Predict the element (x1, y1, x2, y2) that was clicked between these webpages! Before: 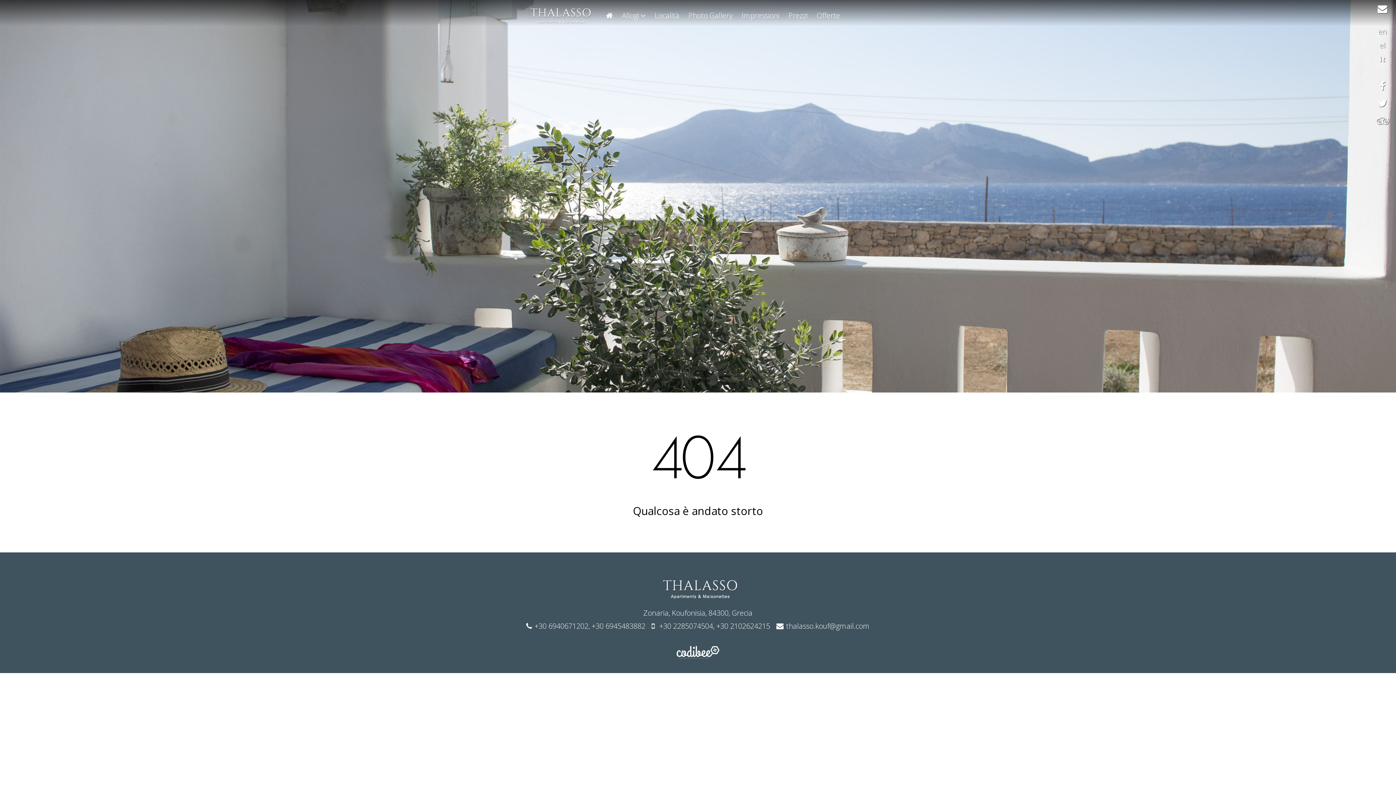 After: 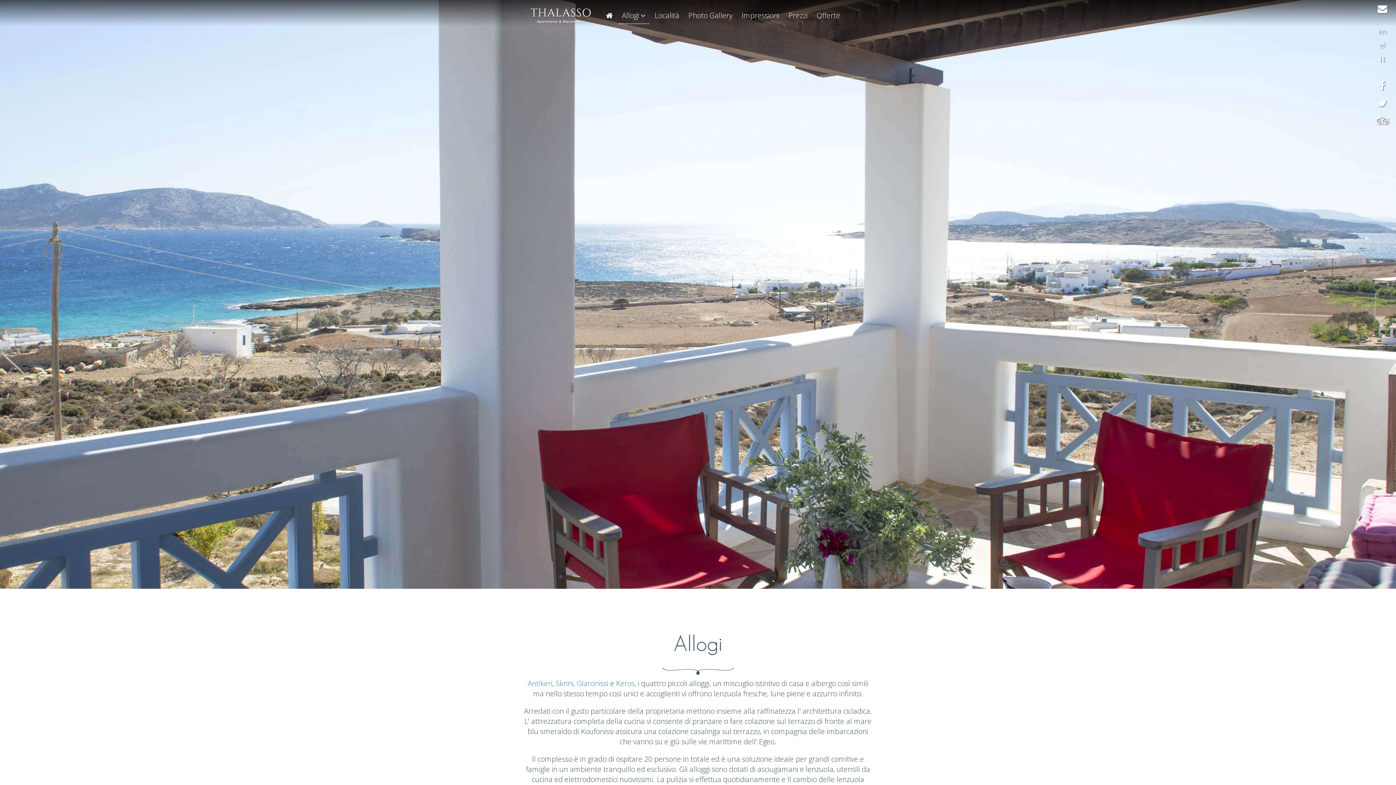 Action: bbox: (618, 6, 649, 24) label: Allogi